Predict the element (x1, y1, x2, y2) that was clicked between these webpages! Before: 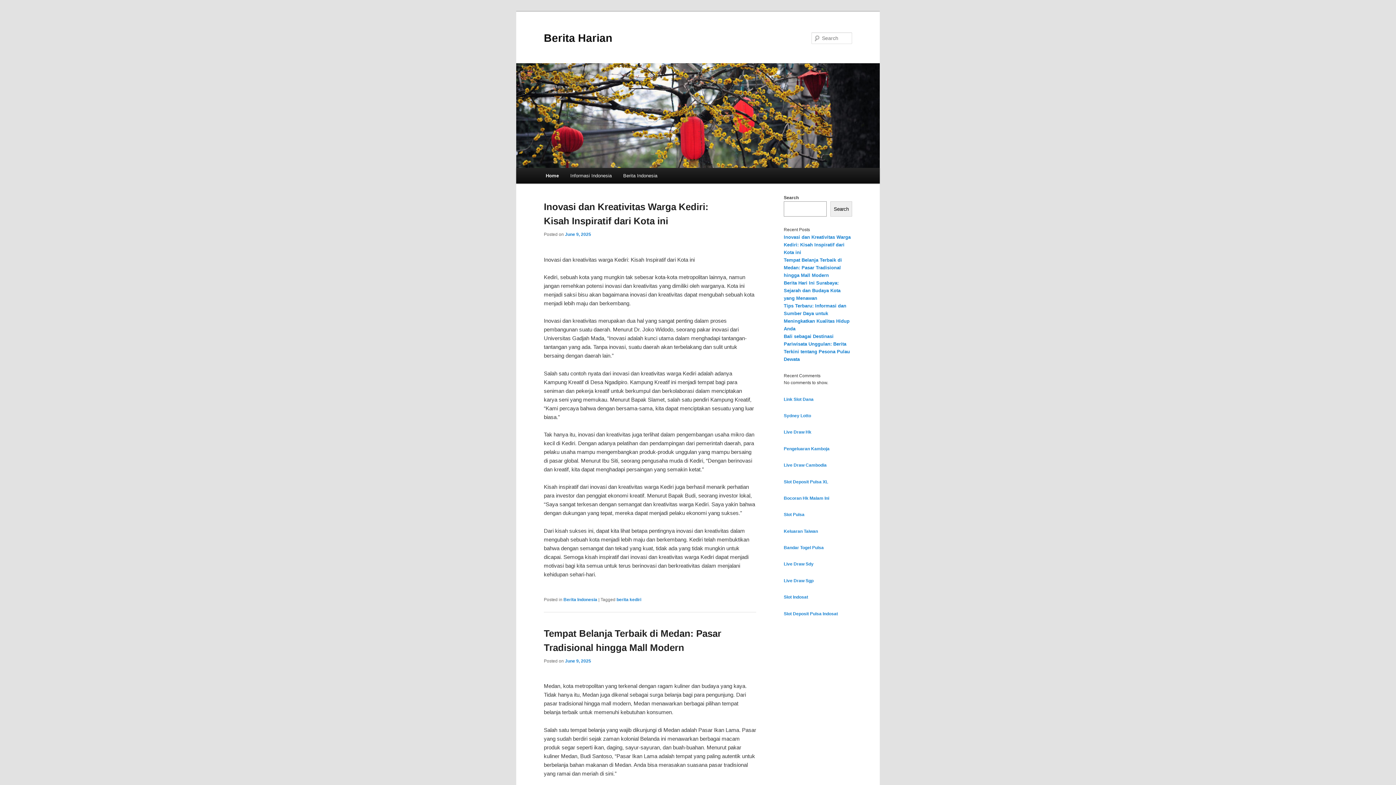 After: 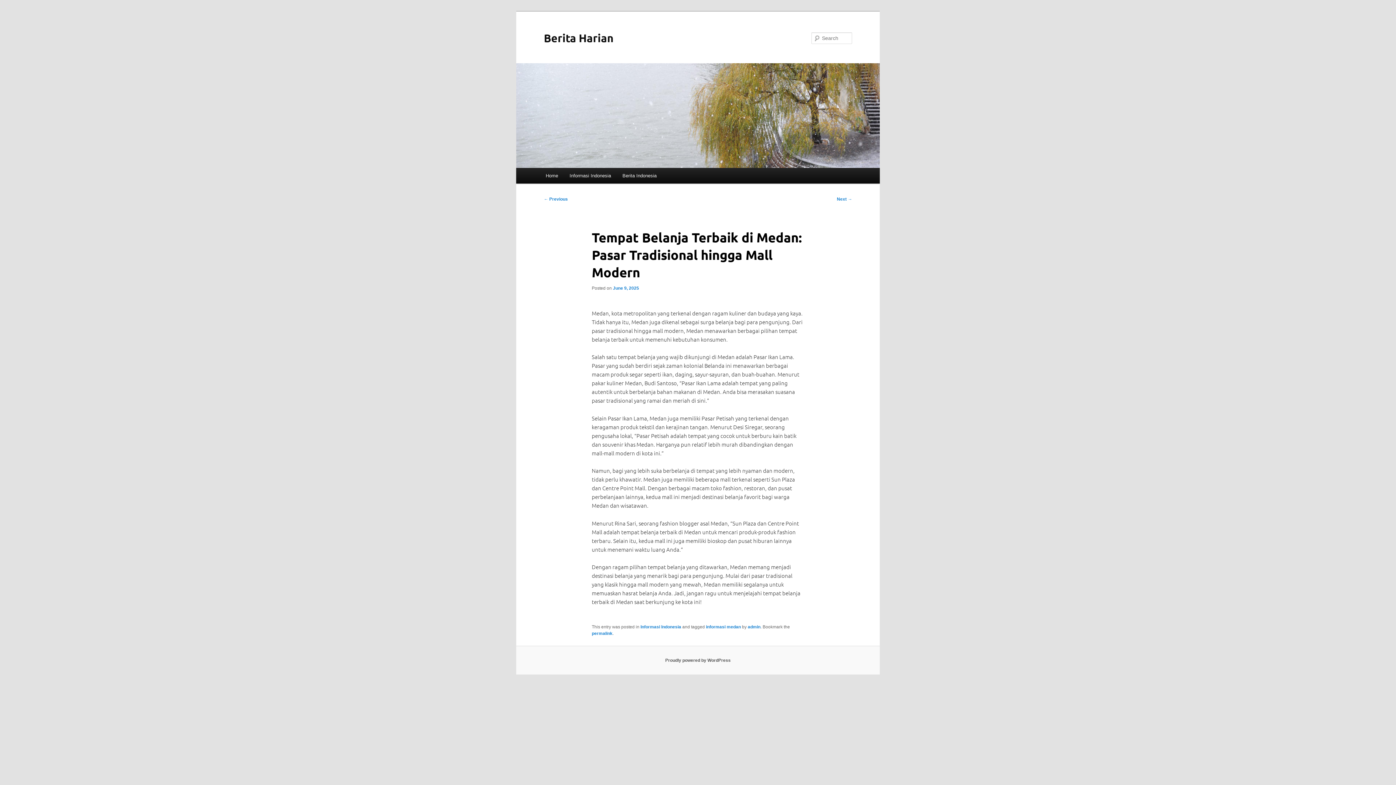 Action: label: June 9, 2025 bbox: (565, 658, 591, 663)